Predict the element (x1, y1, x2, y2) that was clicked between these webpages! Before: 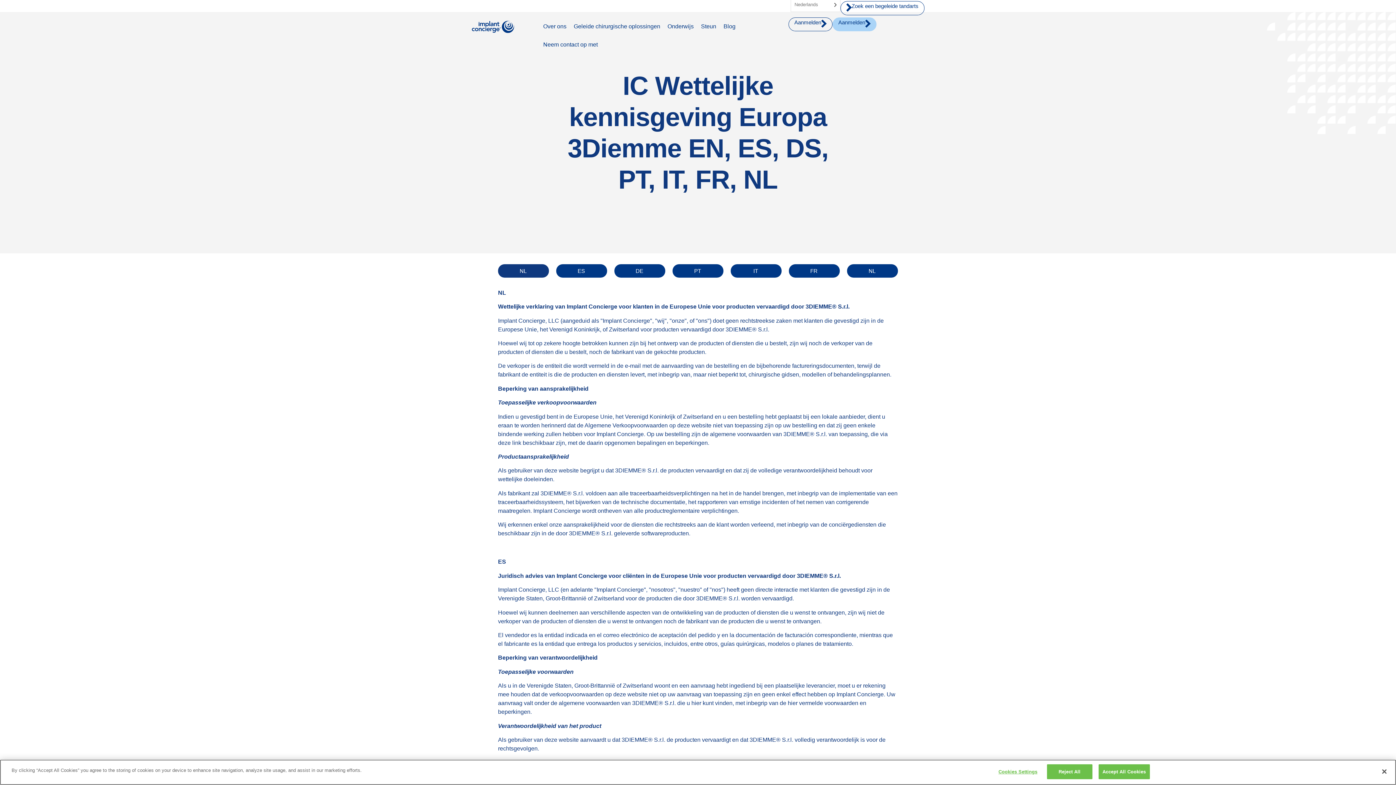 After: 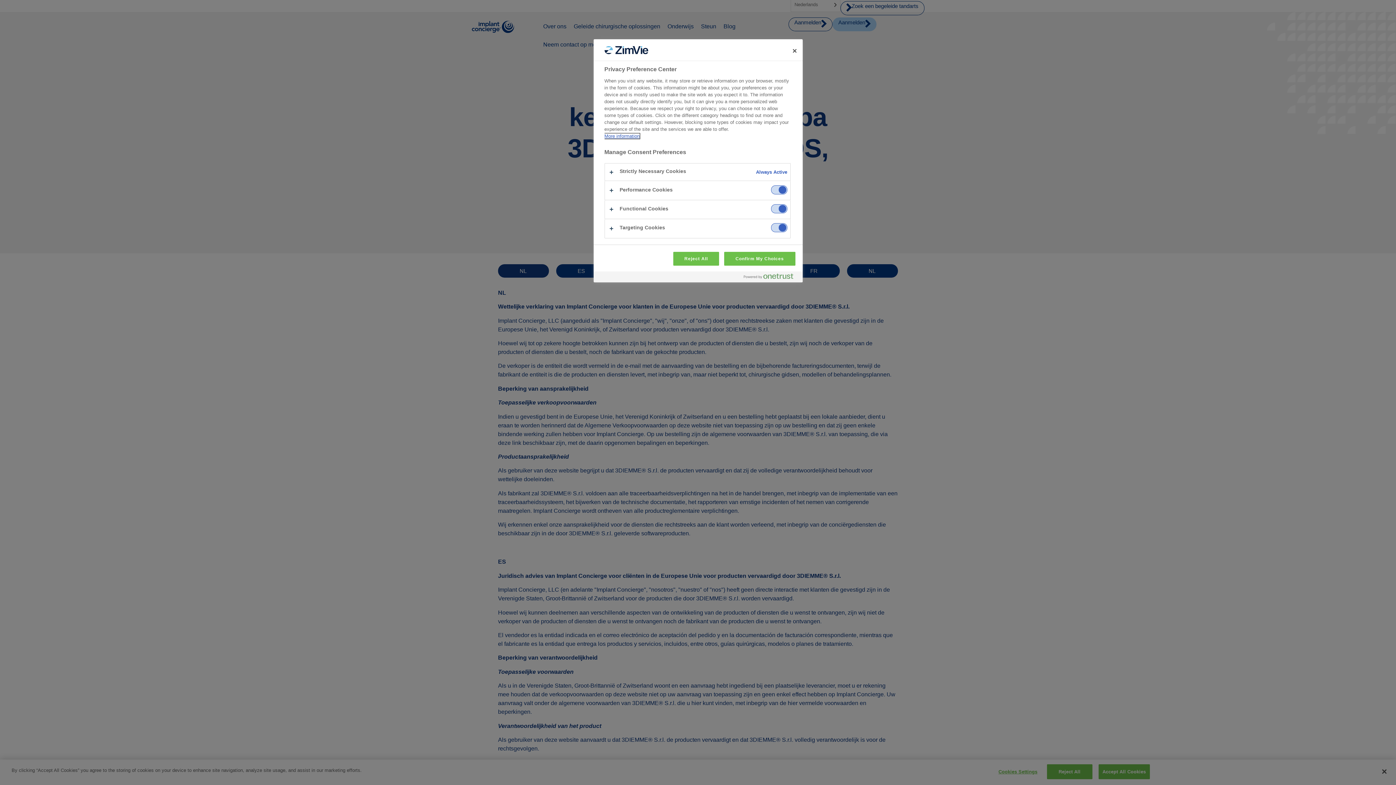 Action: bbox: (995, 765, 1040, 779) label: Cookies Settings